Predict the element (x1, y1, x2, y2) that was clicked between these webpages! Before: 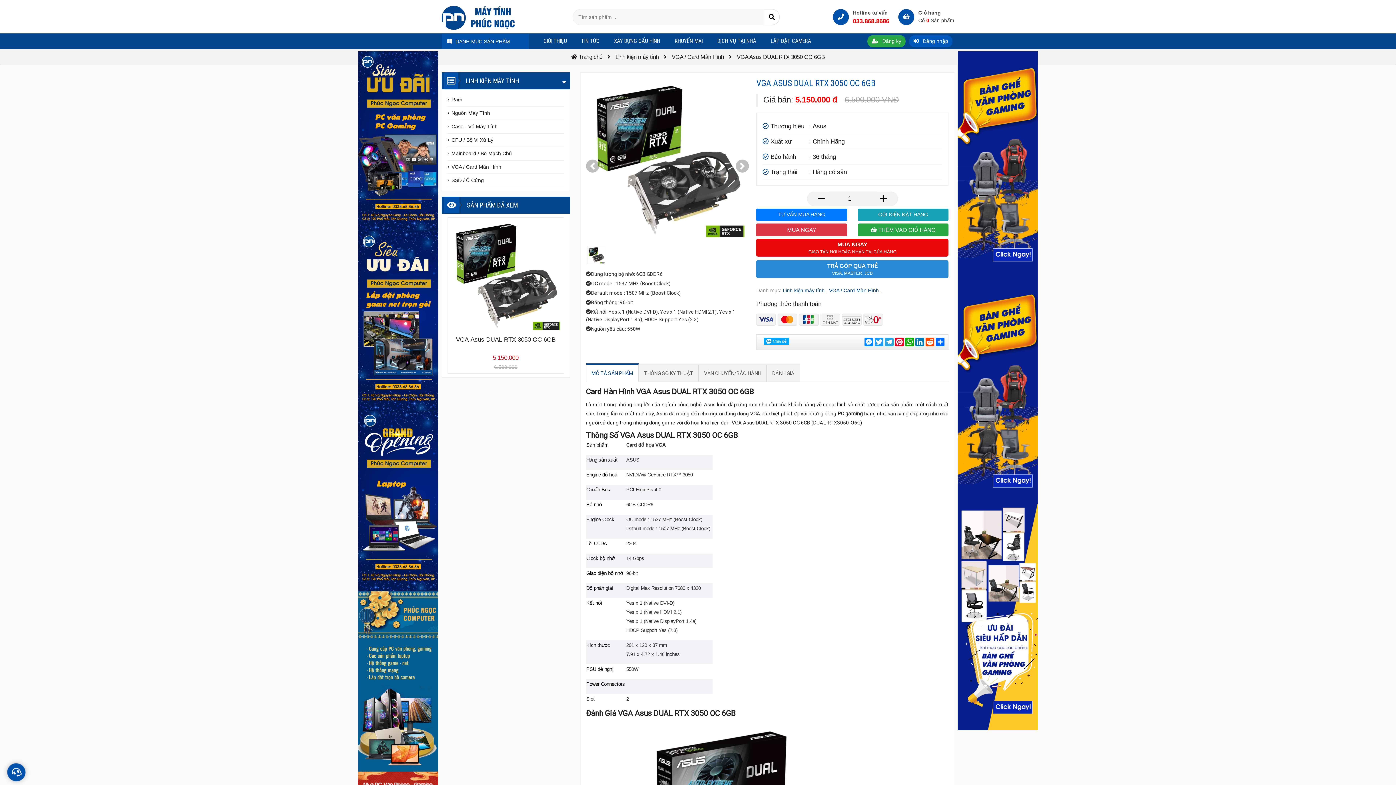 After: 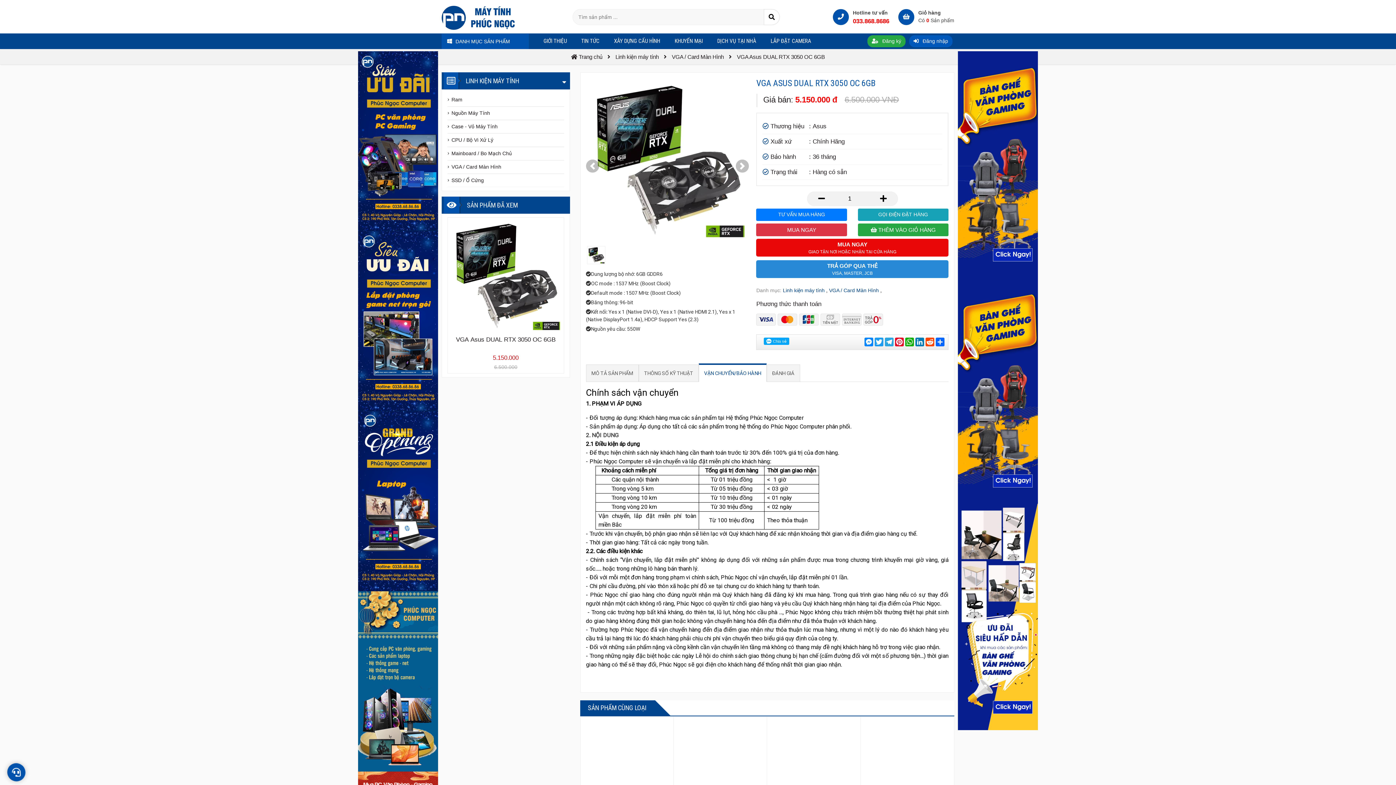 Action: bbox: (698, 364, 766, 382) label: VẬN CHUYỂN/BẢO HÀNH